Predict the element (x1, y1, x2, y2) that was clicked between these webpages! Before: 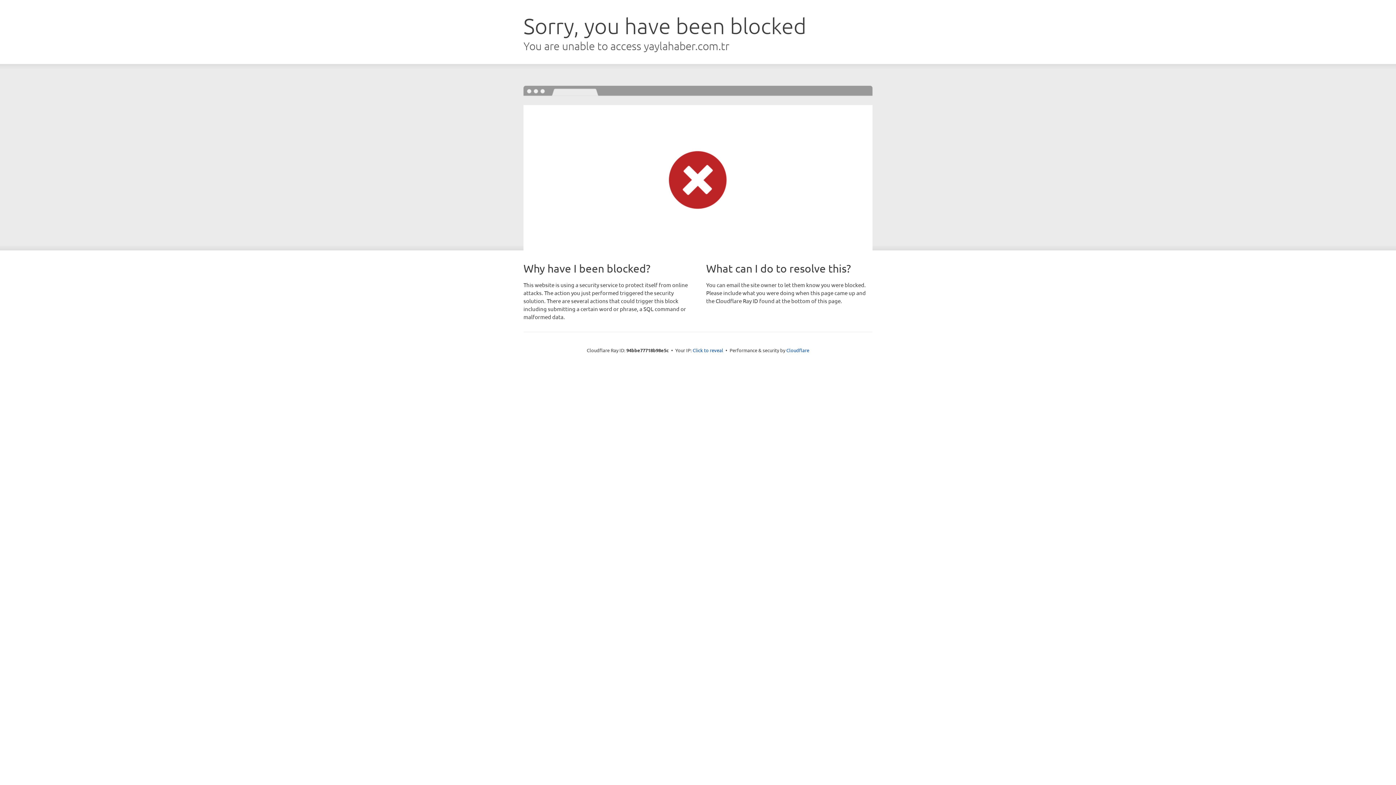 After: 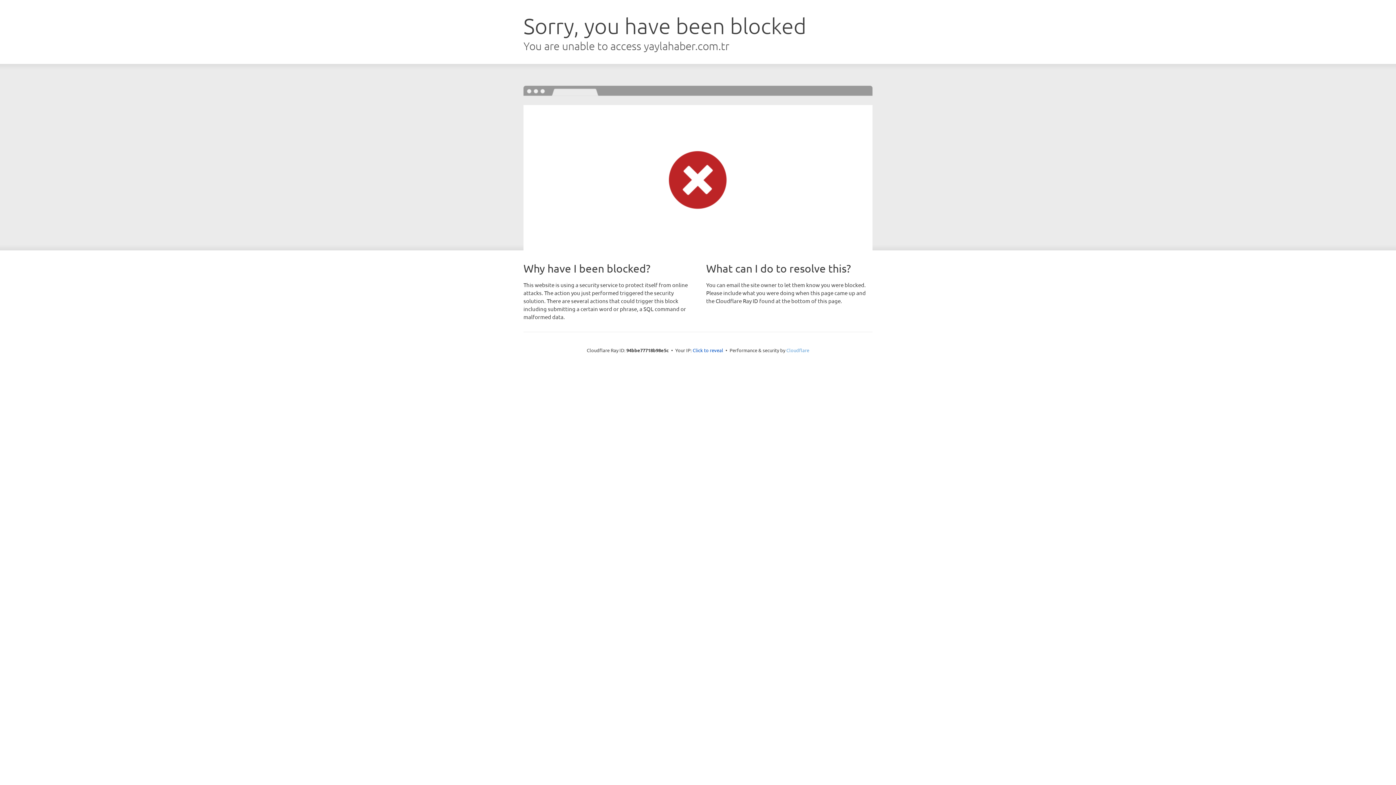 Action: label: Cloudflare bbox: (786, 347, 809, 353)